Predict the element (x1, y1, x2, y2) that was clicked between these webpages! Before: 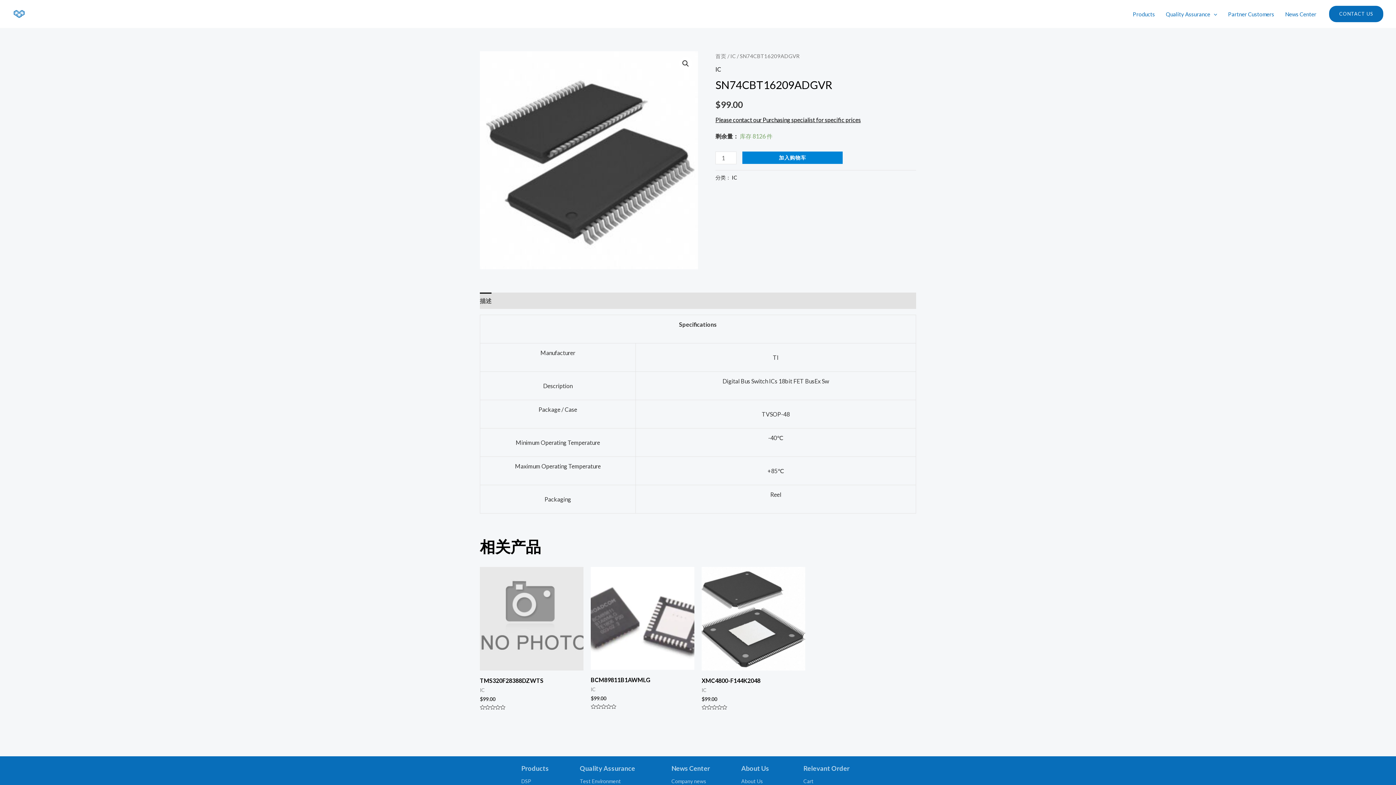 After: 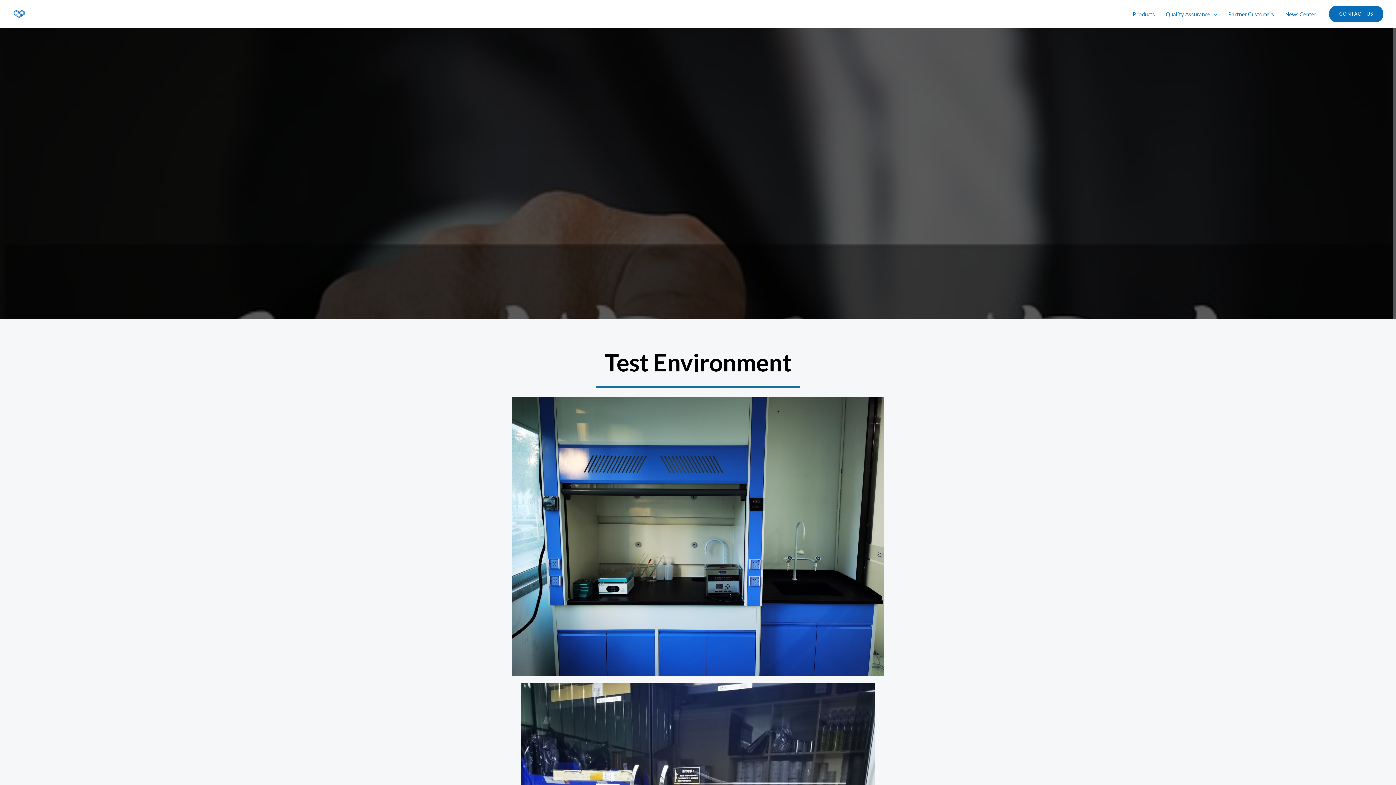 Action: bbox: (580, 773, 664, 789) label: Test Environment